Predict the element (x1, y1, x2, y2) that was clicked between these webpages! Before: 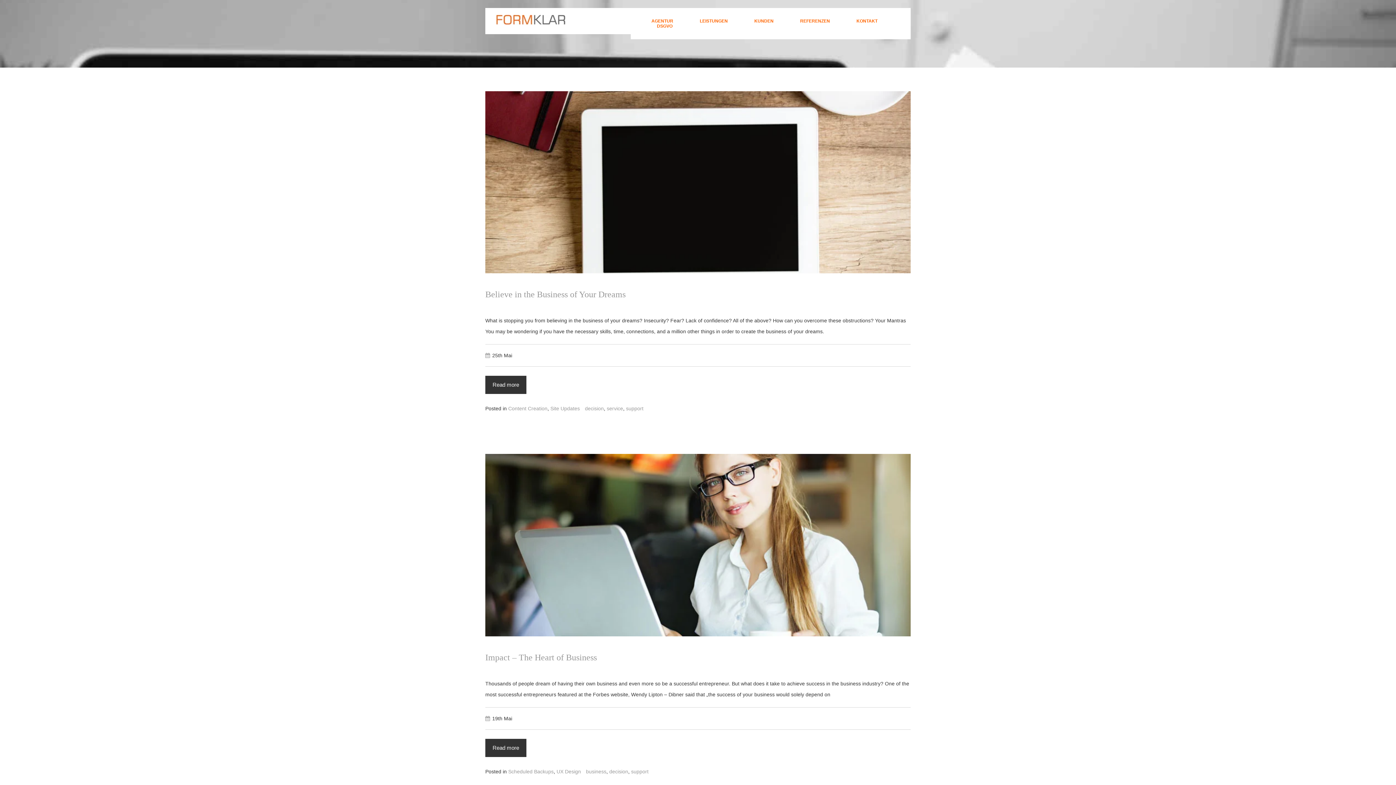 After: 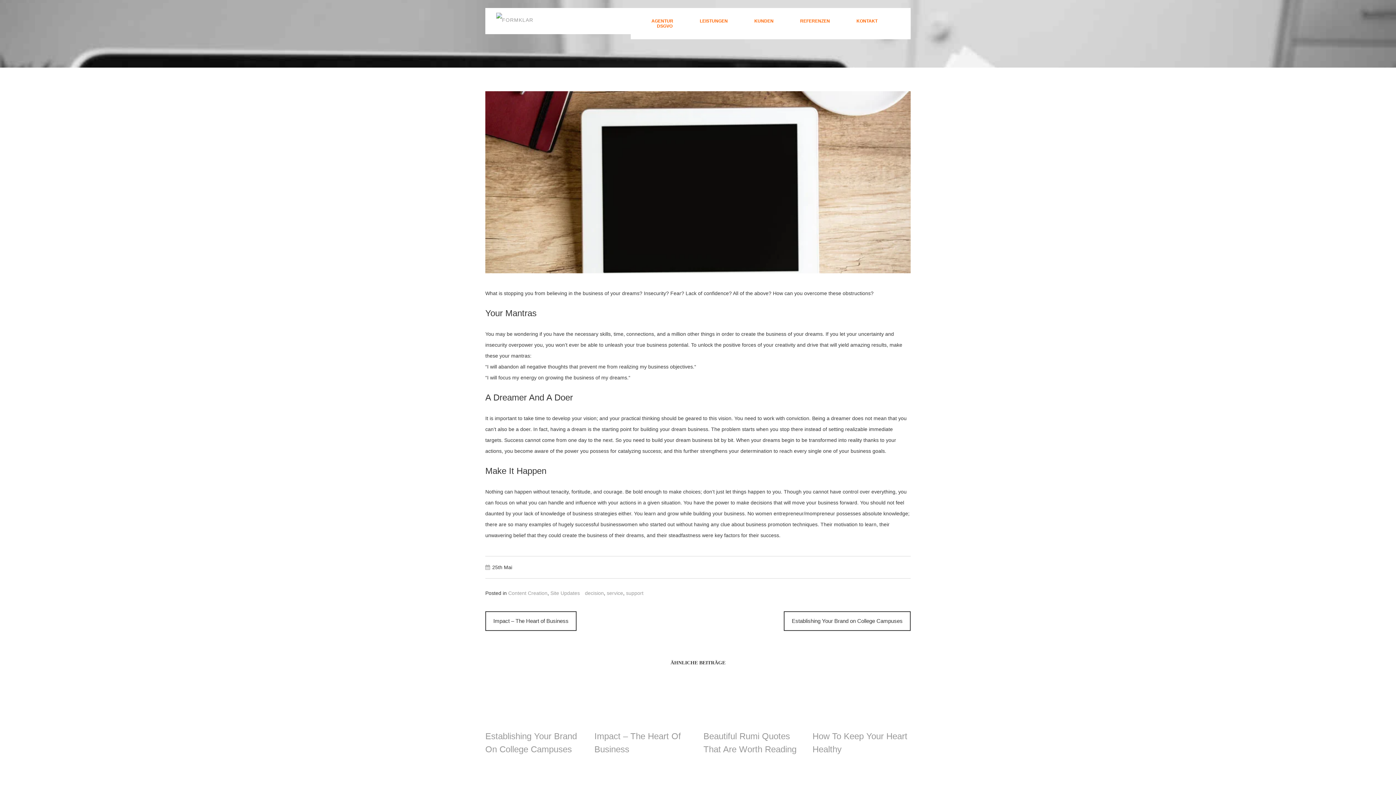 Action: bbox: (485, 179, 910, 184)